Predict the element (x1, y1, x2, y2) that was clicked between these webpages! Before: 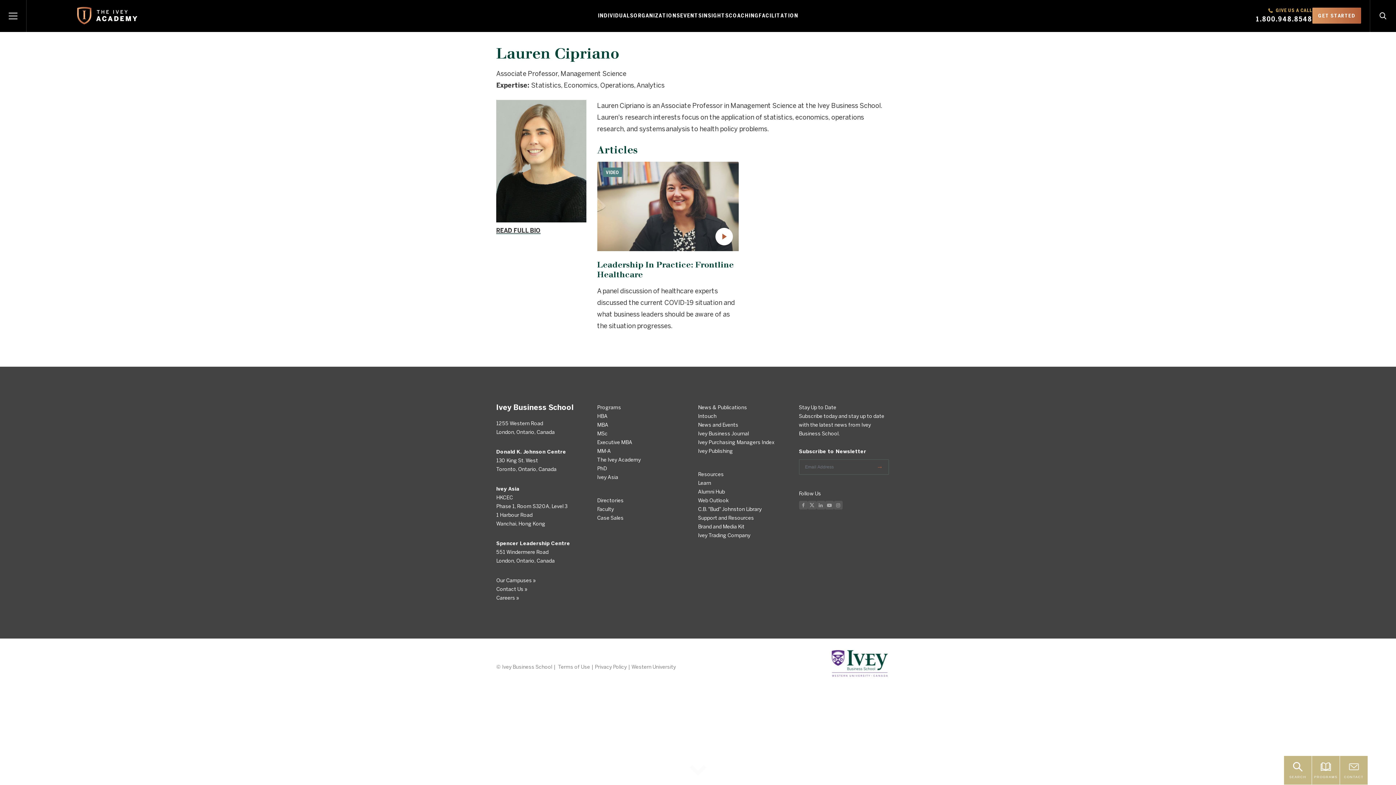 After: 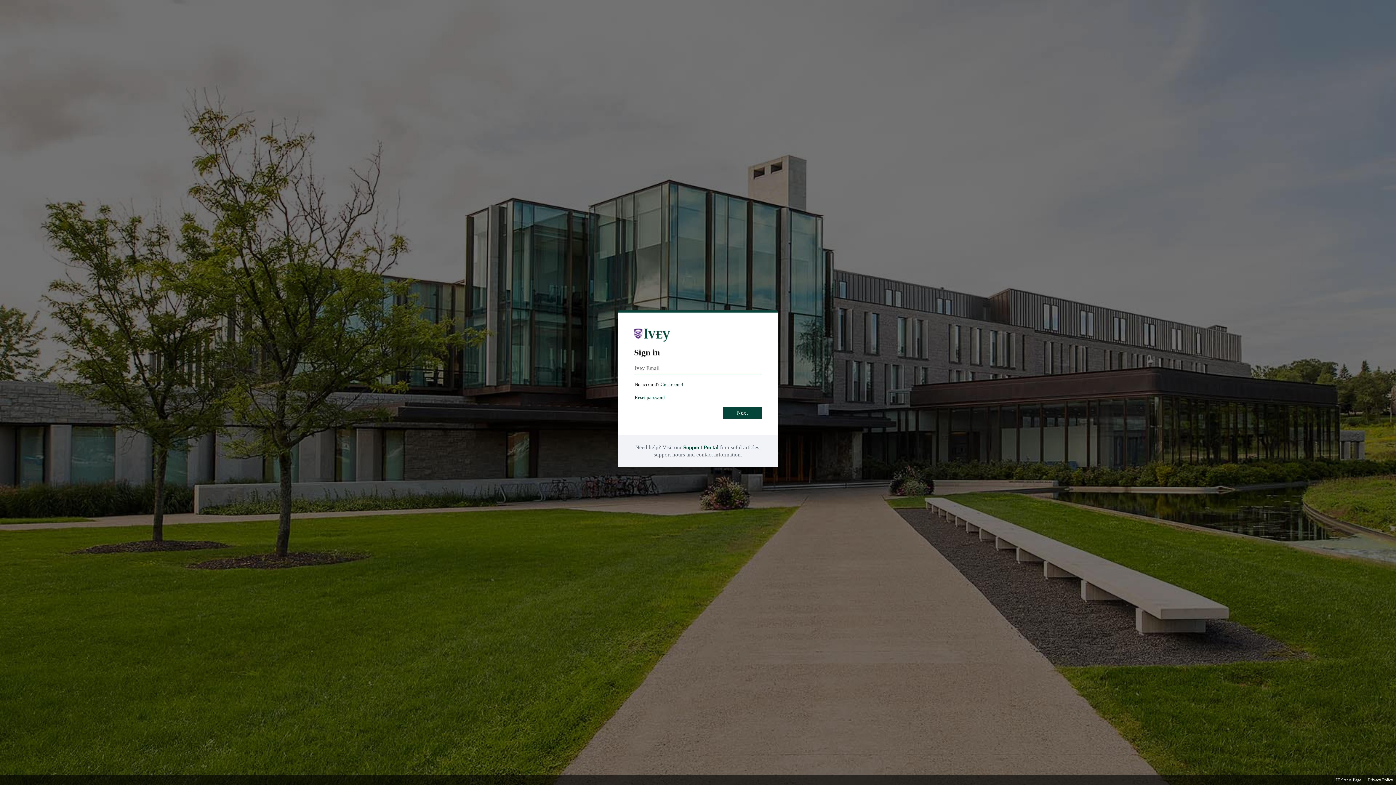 Action: bbox: (698, 496, 788, 505) label: Web Outlook